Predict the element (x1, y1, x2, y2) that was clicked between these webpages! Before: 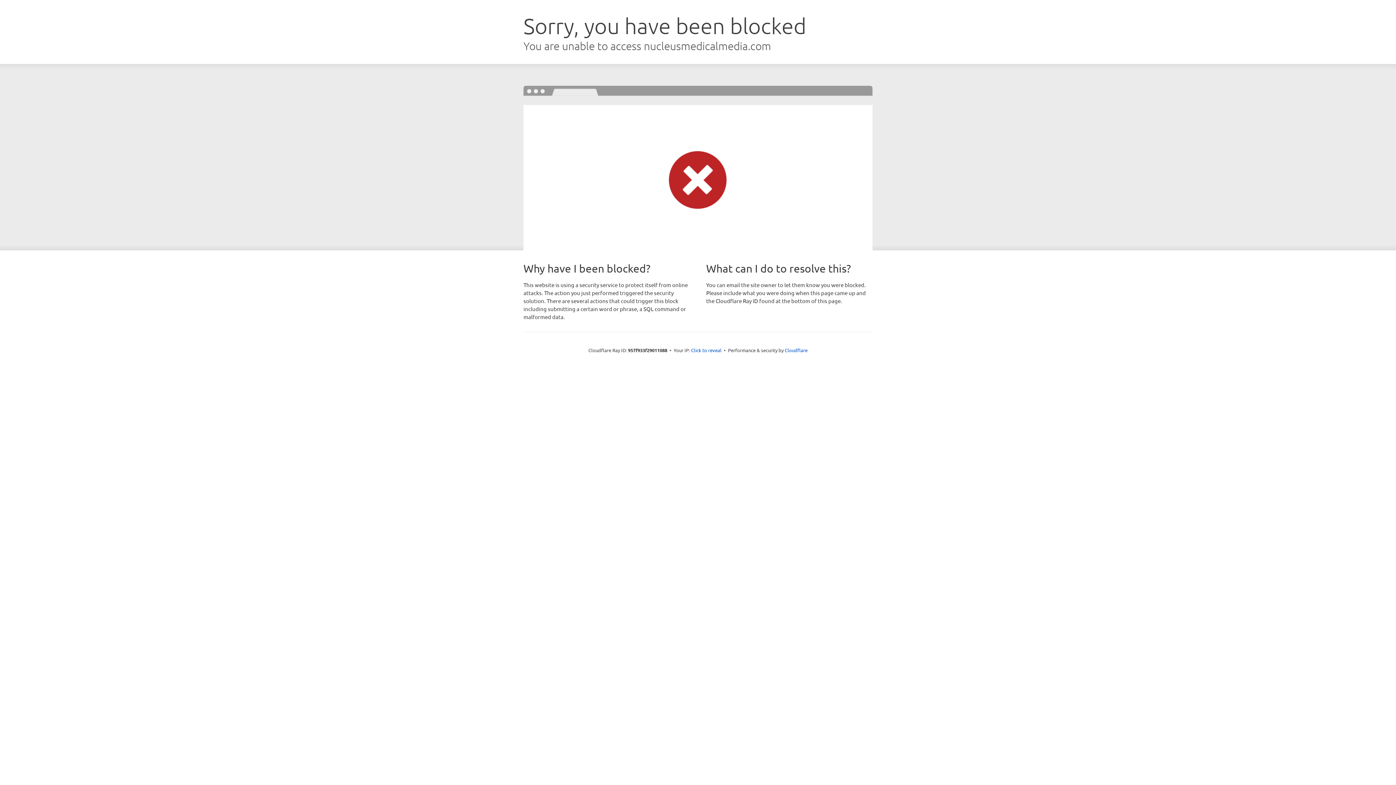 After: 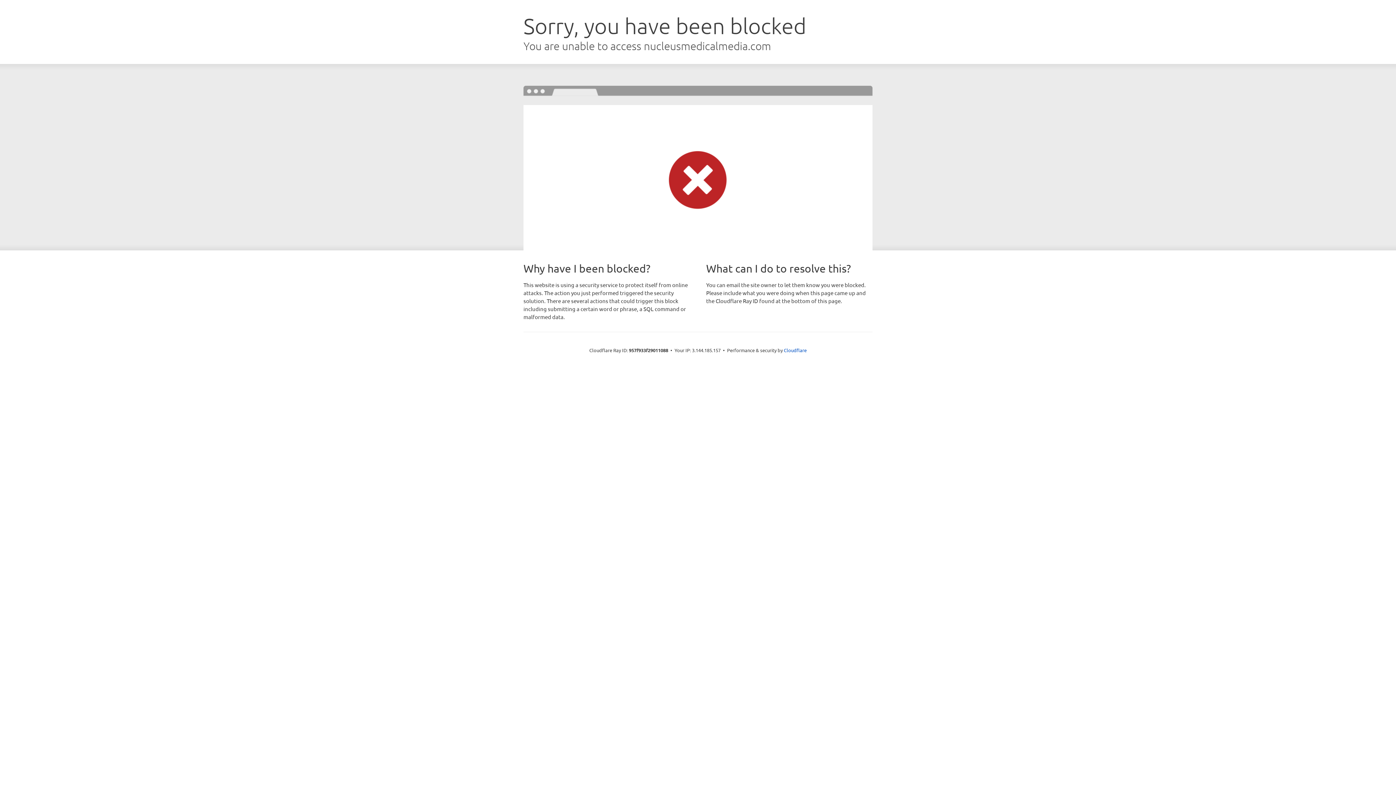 Action: label: Click to reveal bbox: (691, 346, 721, 353)